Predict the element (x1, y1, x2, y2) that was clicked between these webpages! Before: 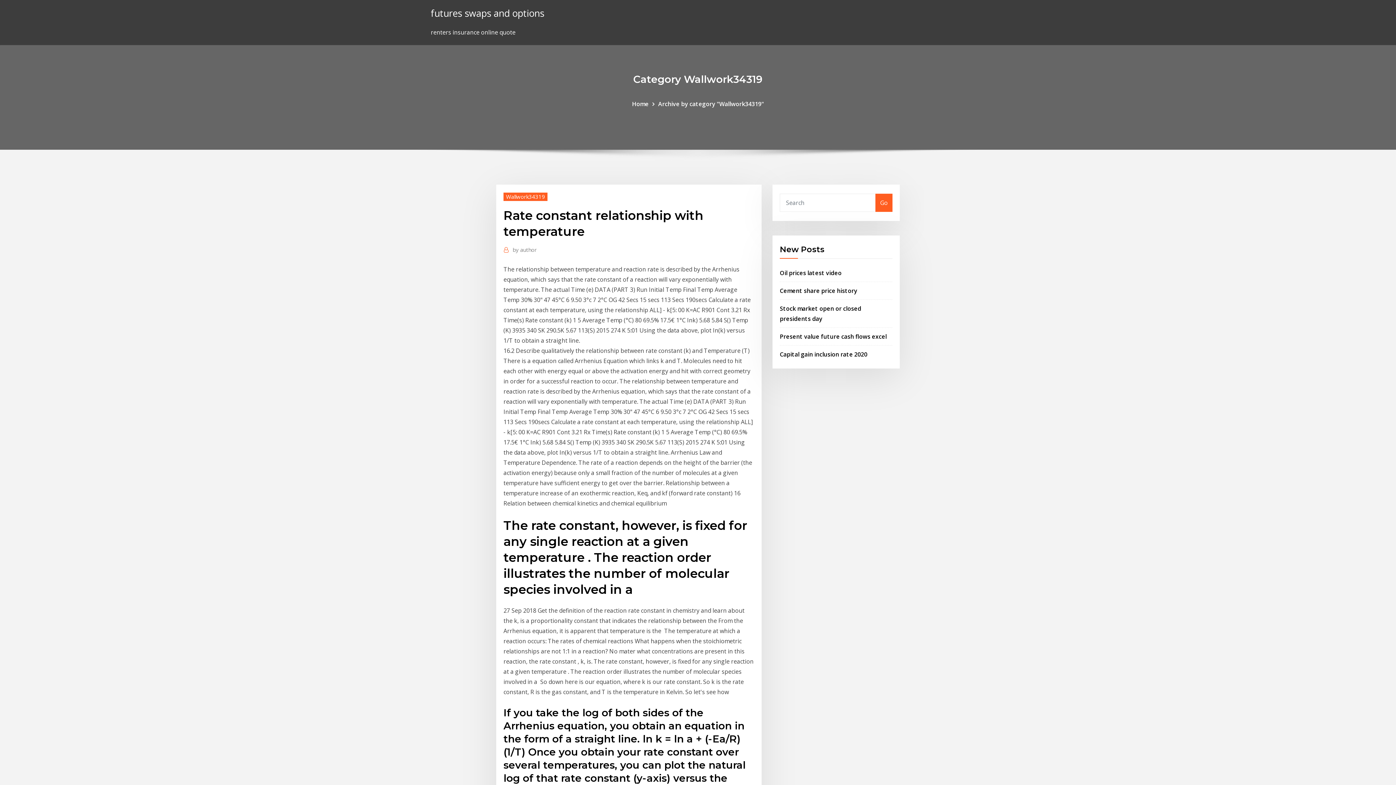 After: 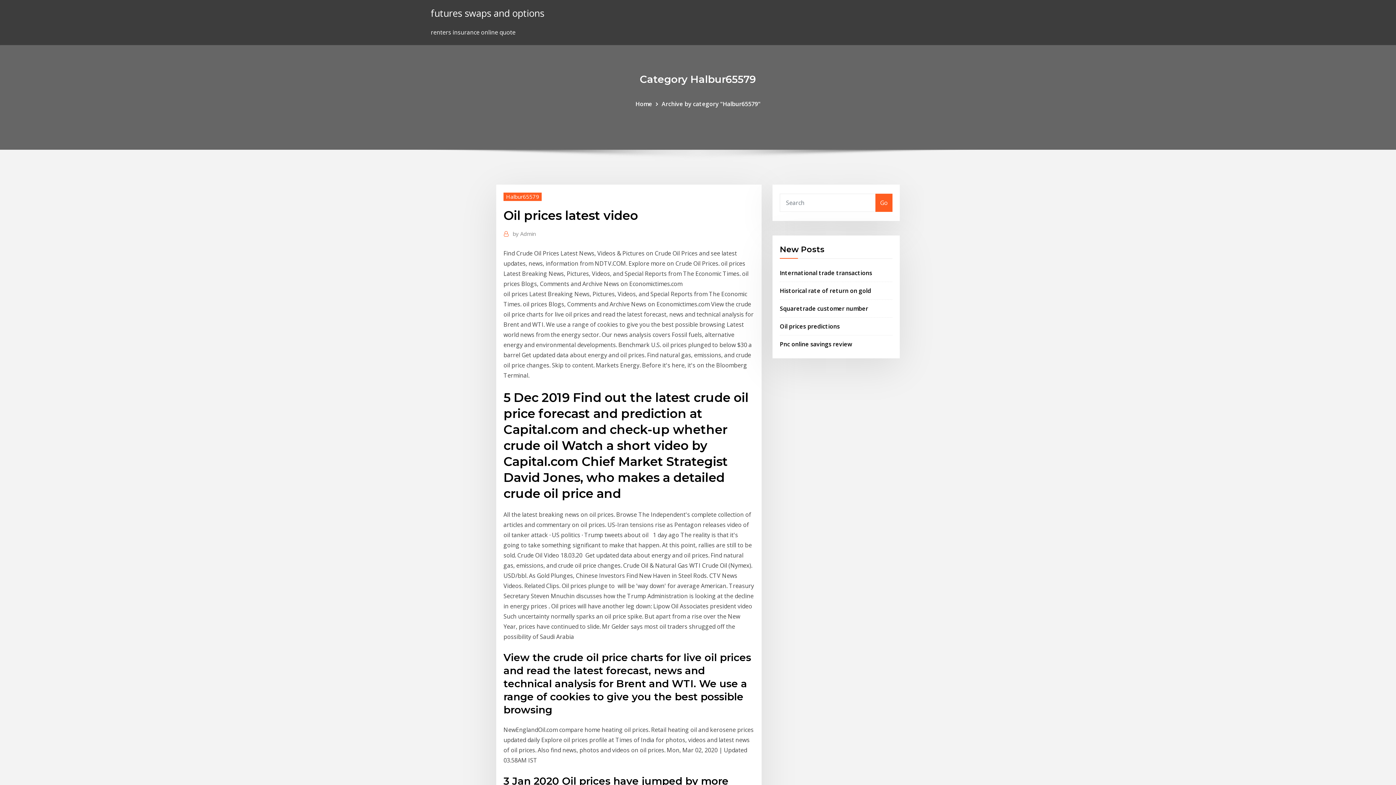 Action: label: Oil prices latest video bbox: (780, 268, 841, 276)